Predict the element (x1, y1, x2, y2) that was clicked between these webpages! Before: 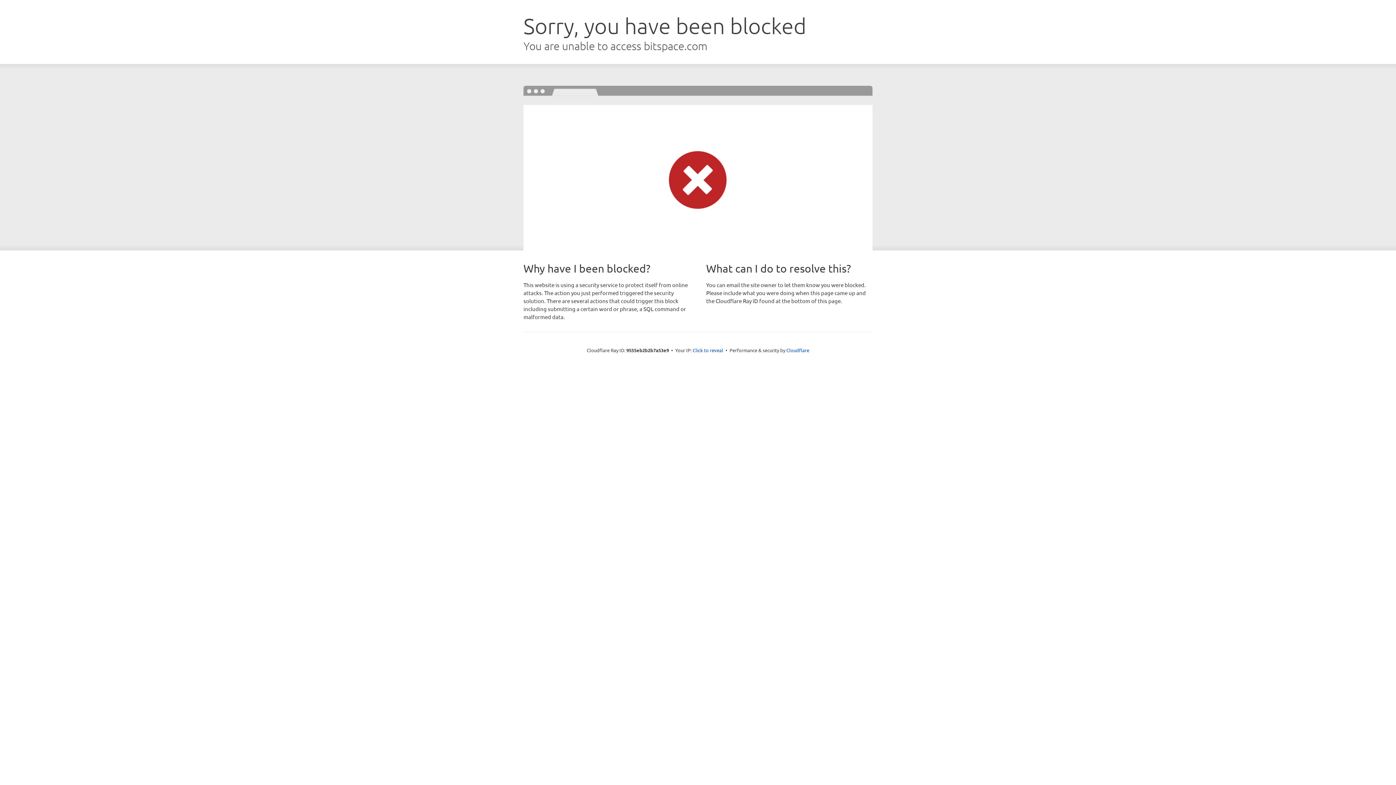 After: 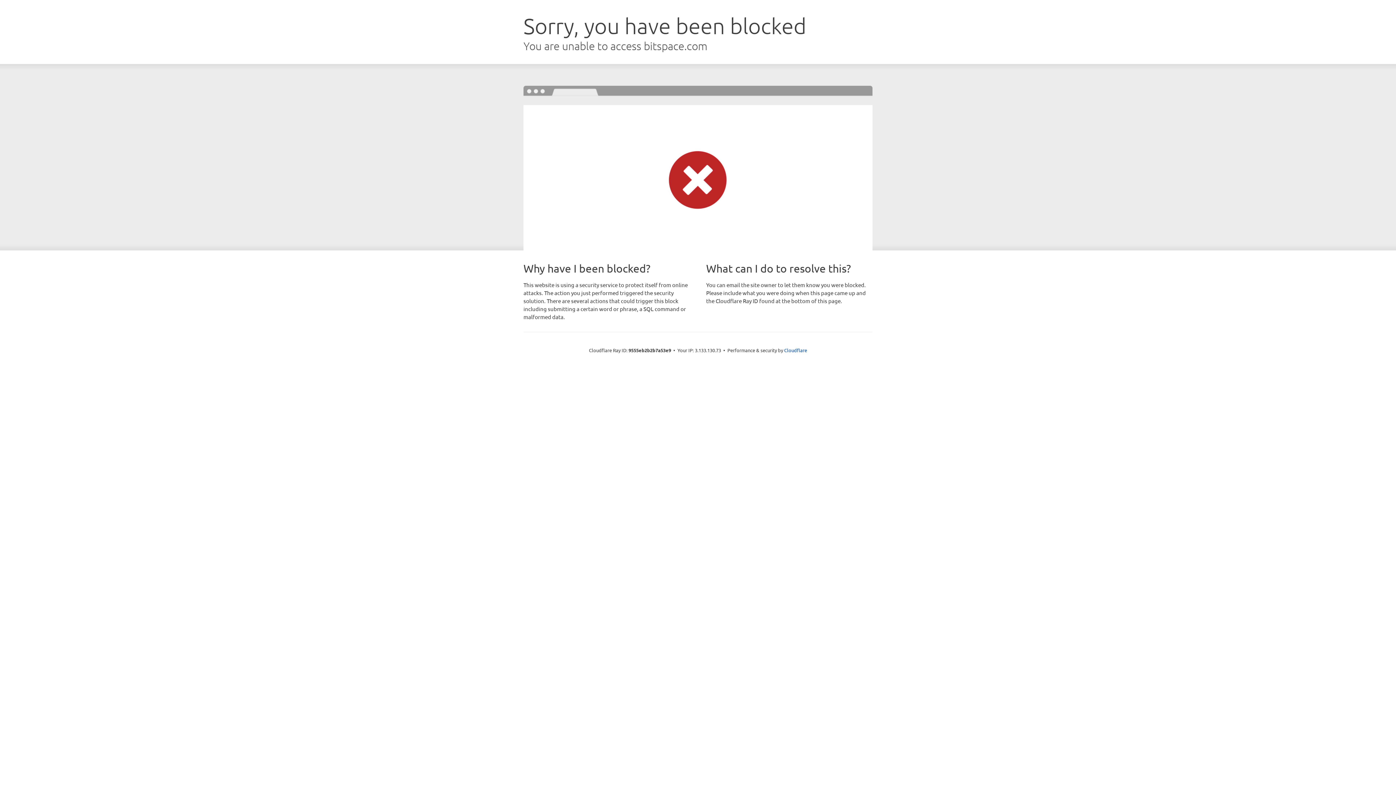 Action: bbox: (692, 346, 723, 353) label: Click to reveal